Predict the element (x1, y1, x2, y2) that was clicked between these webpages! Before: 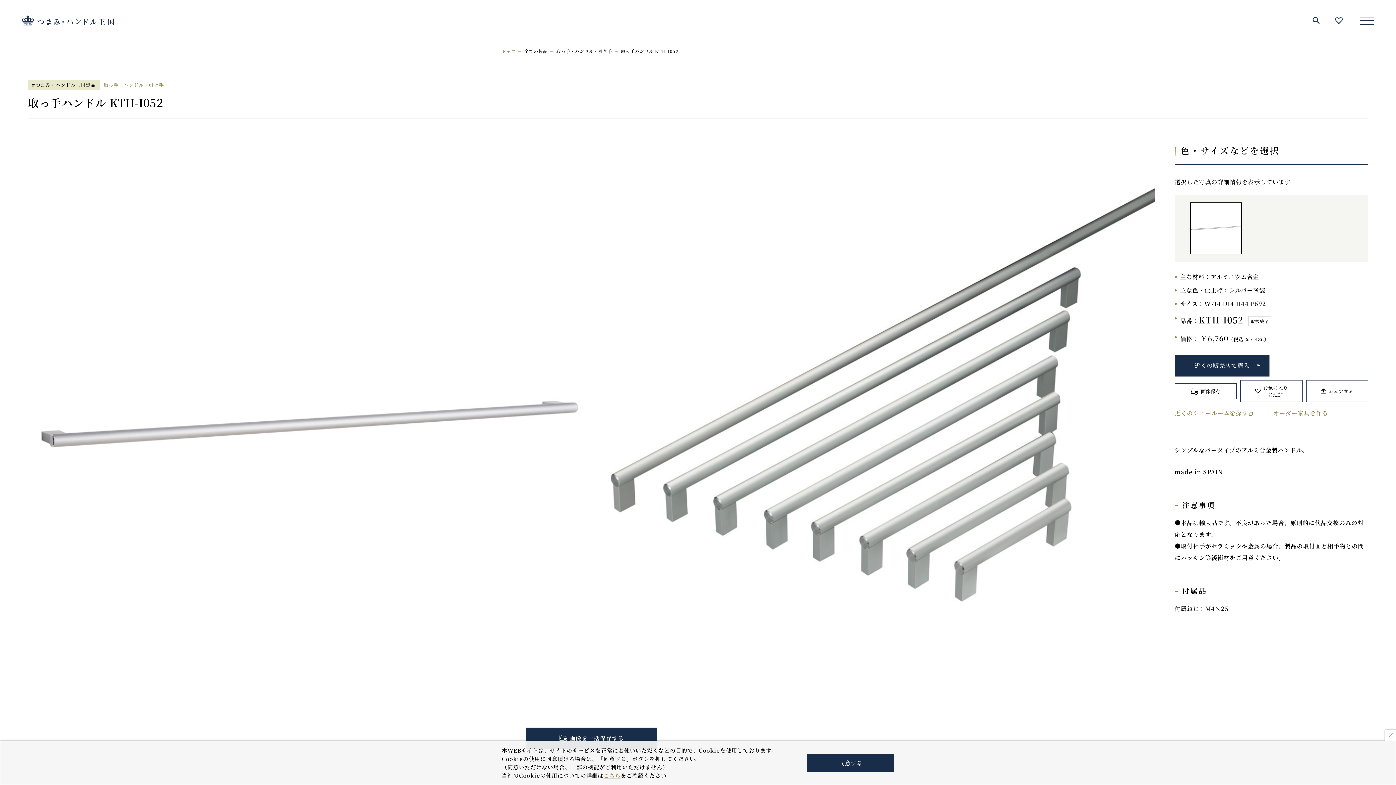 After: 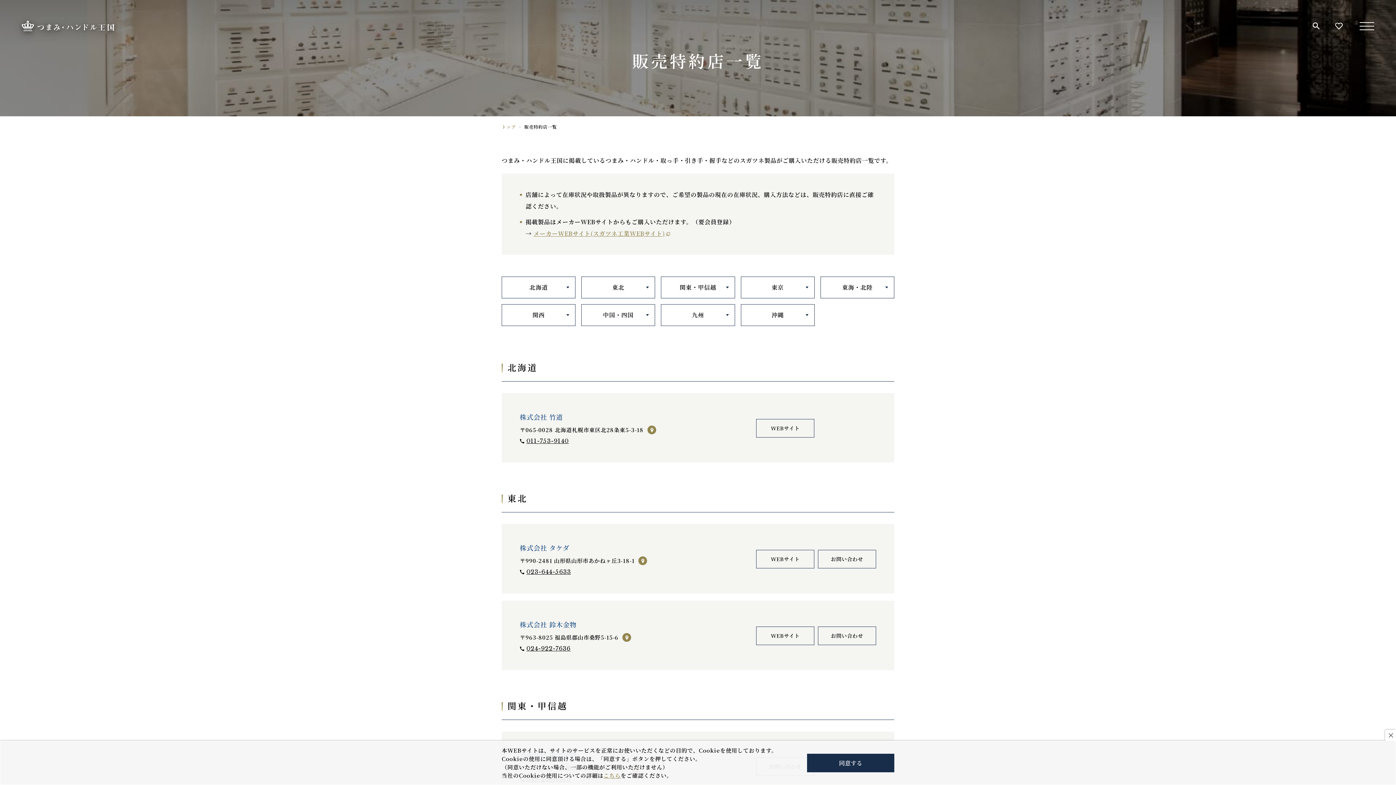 Action: bbox: (1174, 354, 1269, 376) label: 近くの販売店で購入